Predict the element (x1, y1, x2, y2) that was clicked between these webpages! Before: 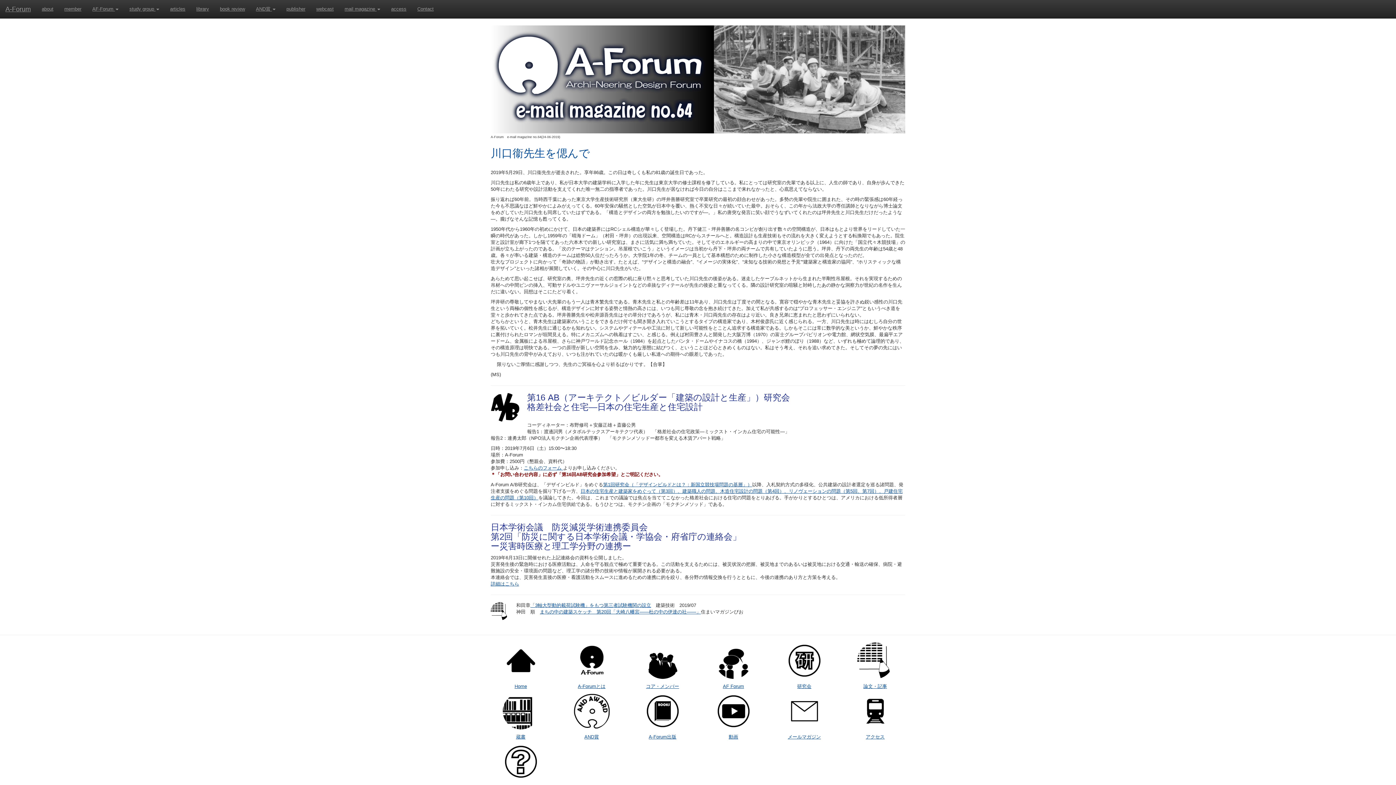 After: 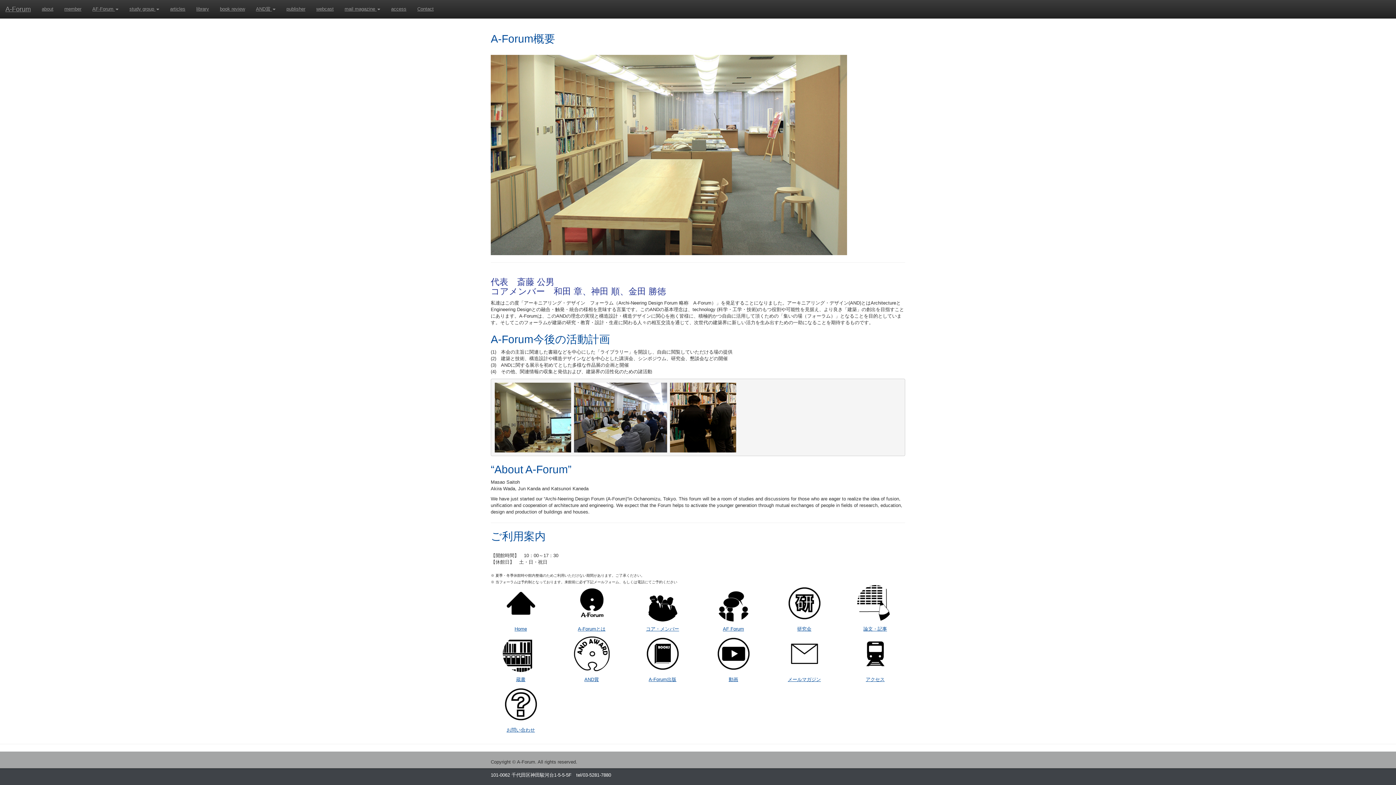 Action: label: about bbox: (36, 0, 58, 18)